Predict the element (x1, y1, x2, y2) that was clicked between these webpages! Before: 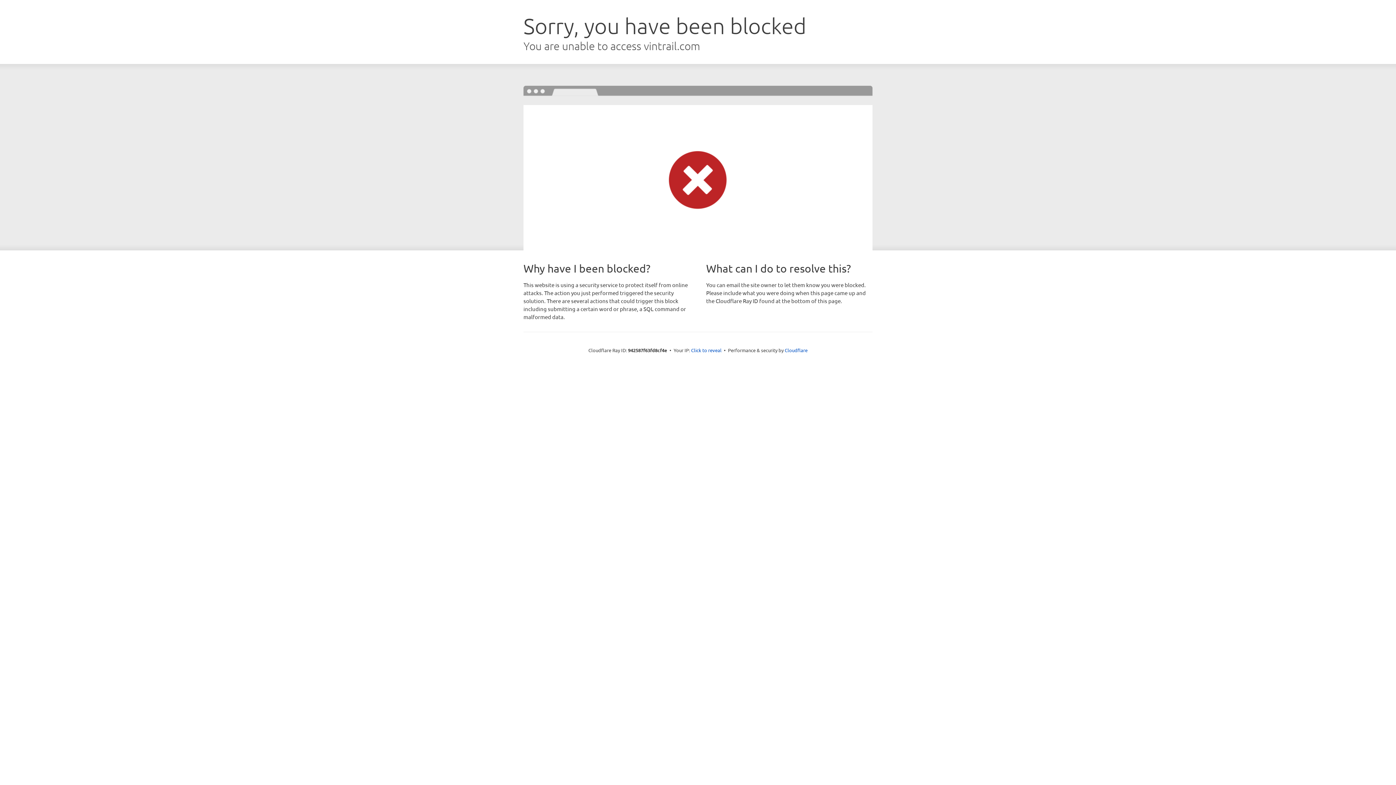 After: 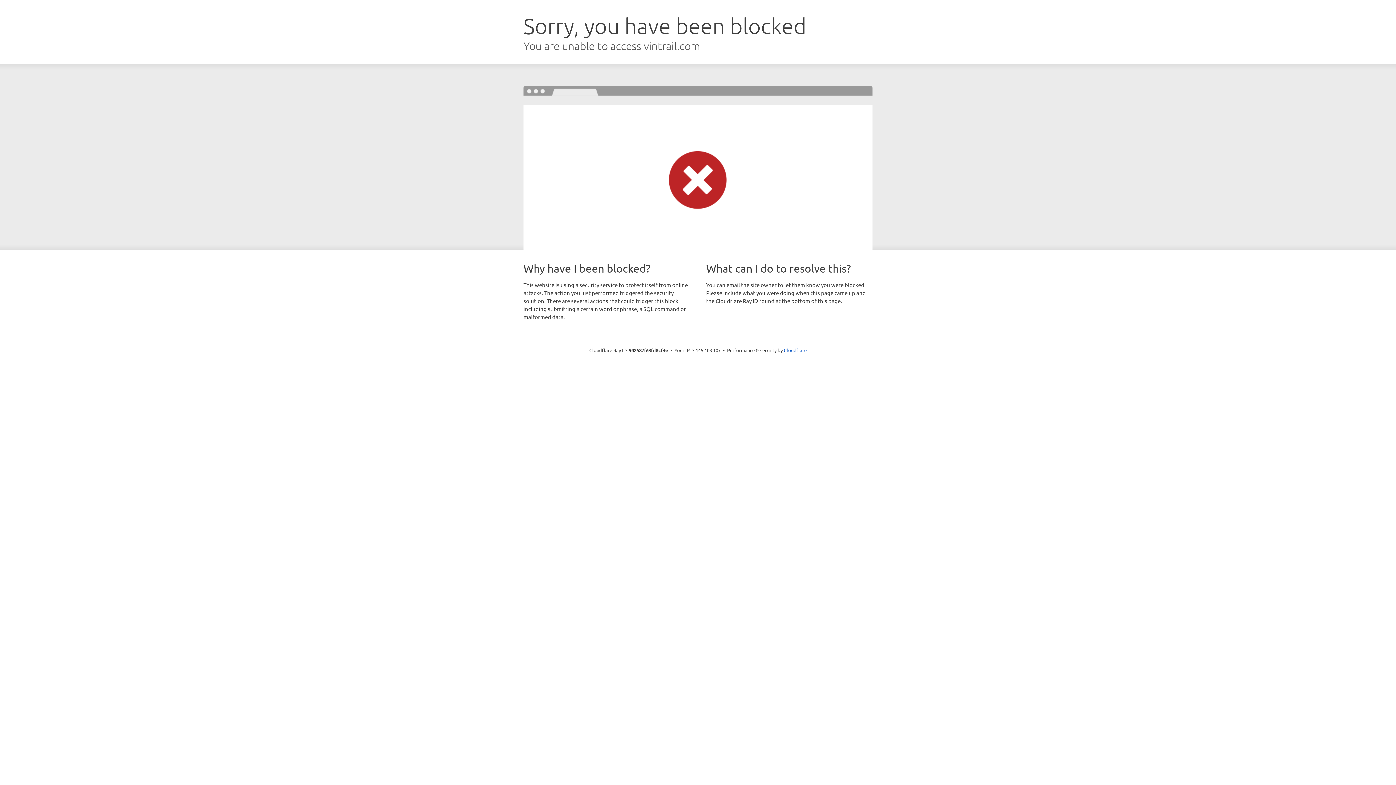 Action: label: Click to reveal bbox: (691, 346, 721, 353)